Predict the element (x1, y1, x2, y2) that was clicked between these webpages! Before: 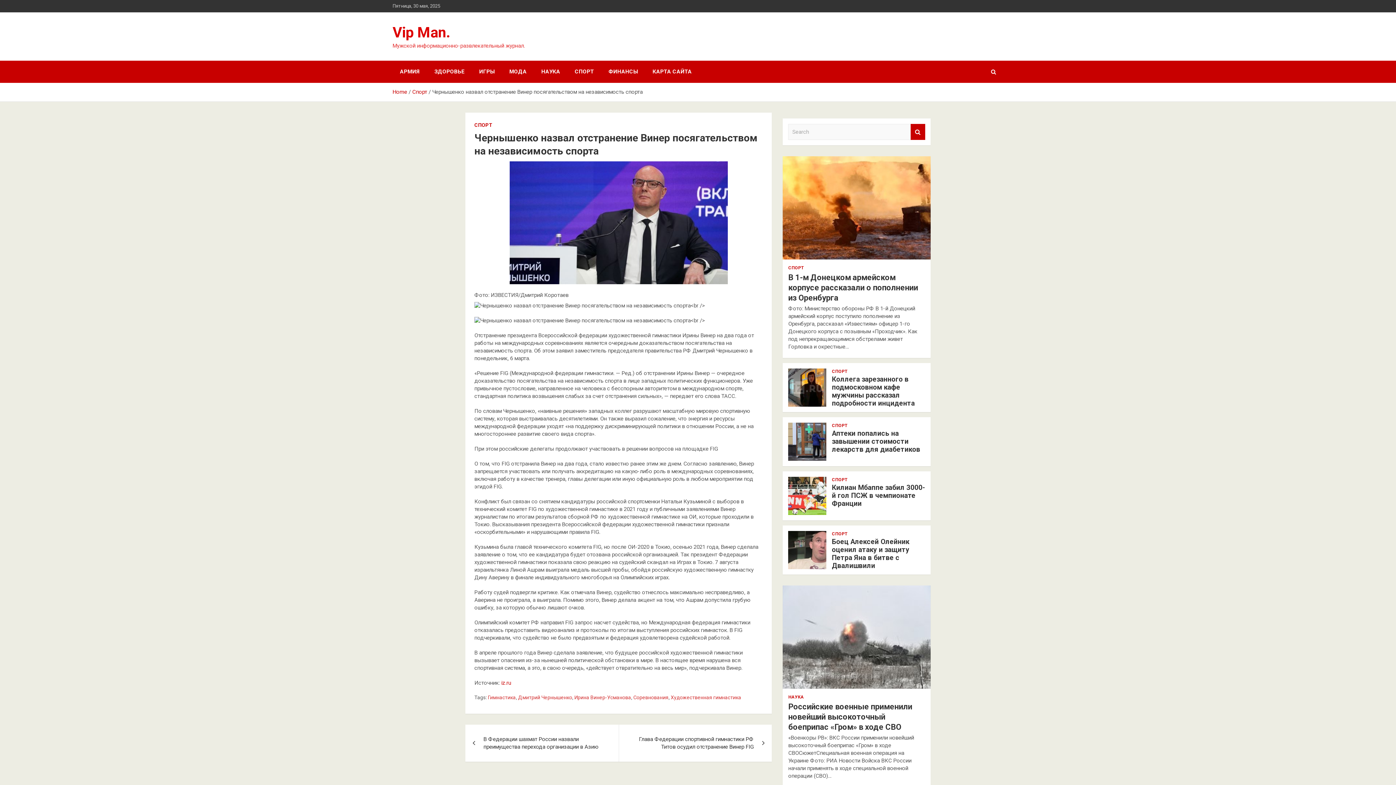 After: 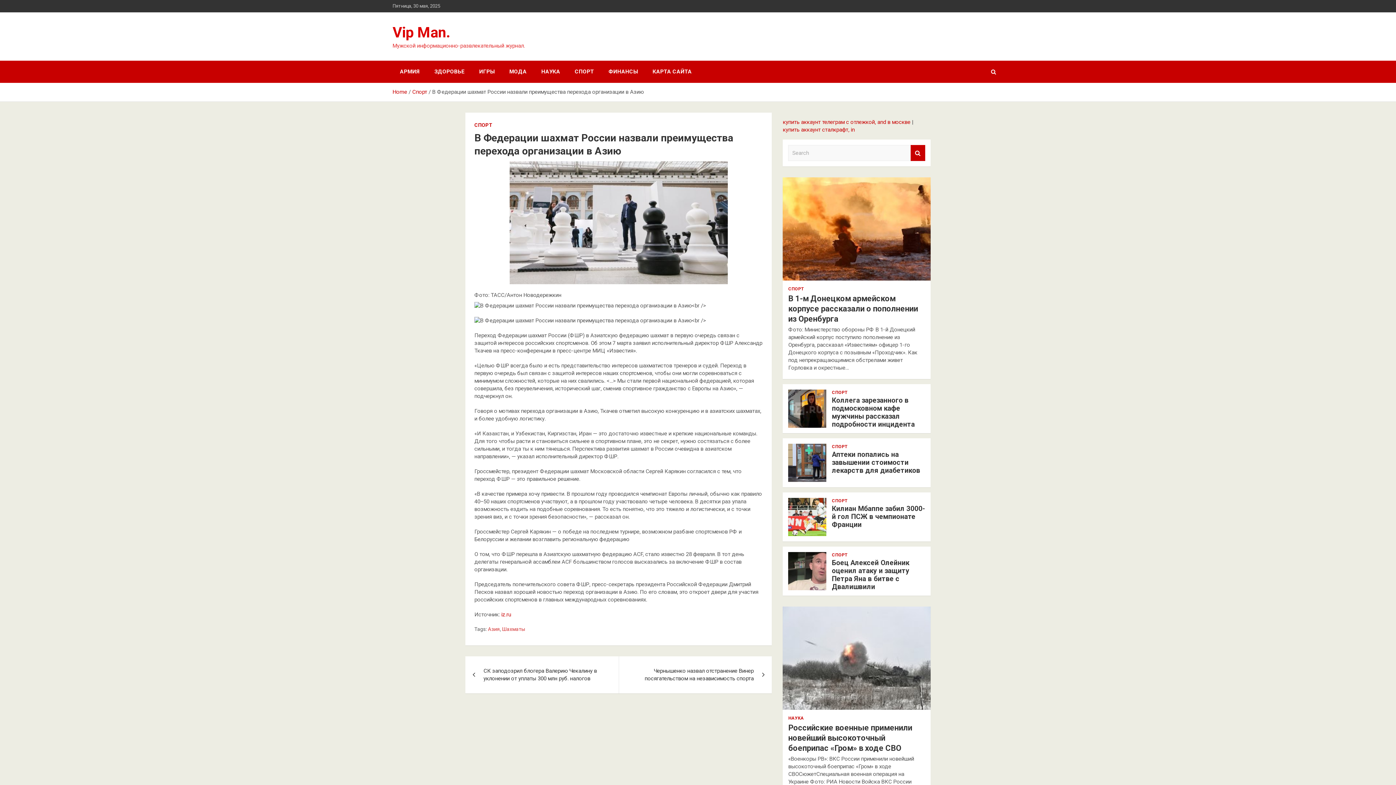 Action: bbox: (465, 724, 618, 762) label: В Федерации шахмат России назвали преимущества перехода организации в Азию